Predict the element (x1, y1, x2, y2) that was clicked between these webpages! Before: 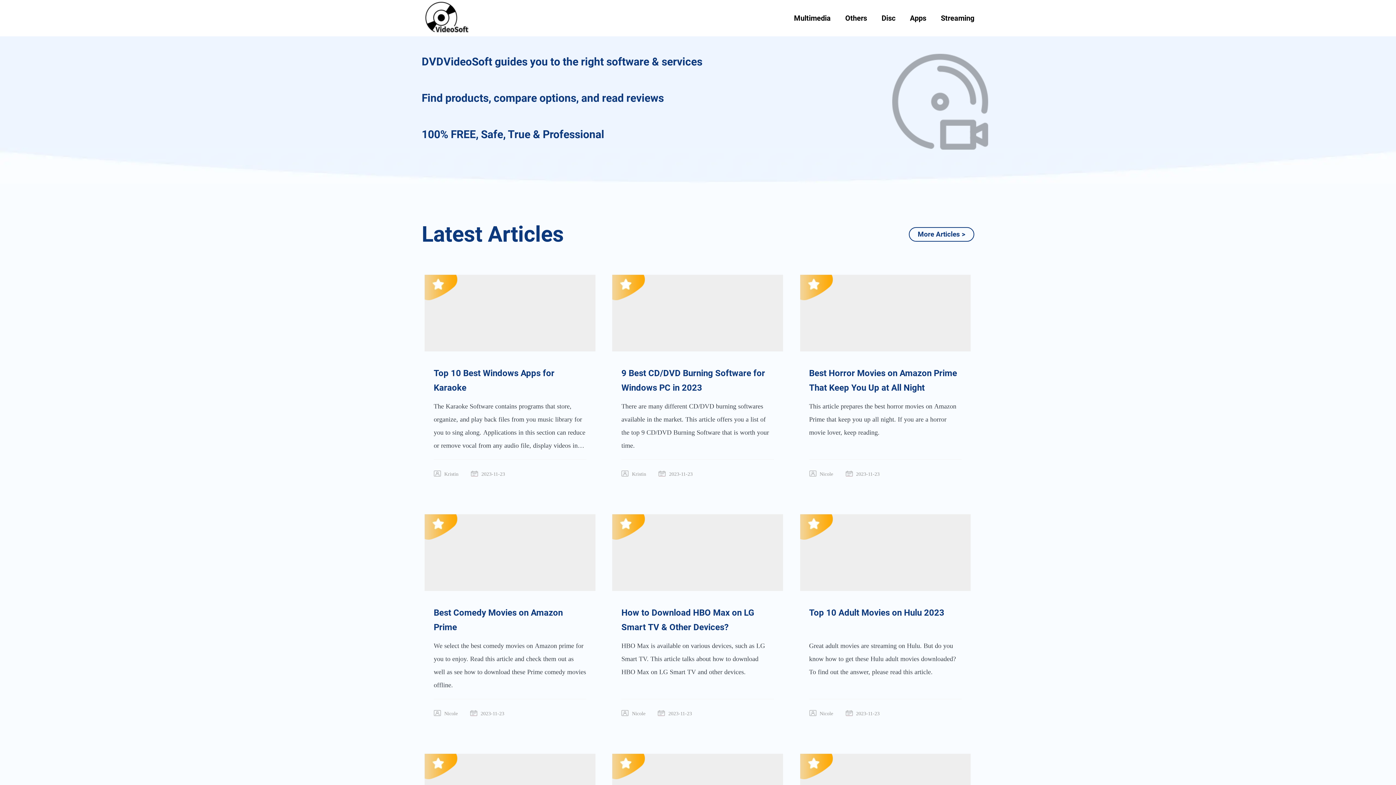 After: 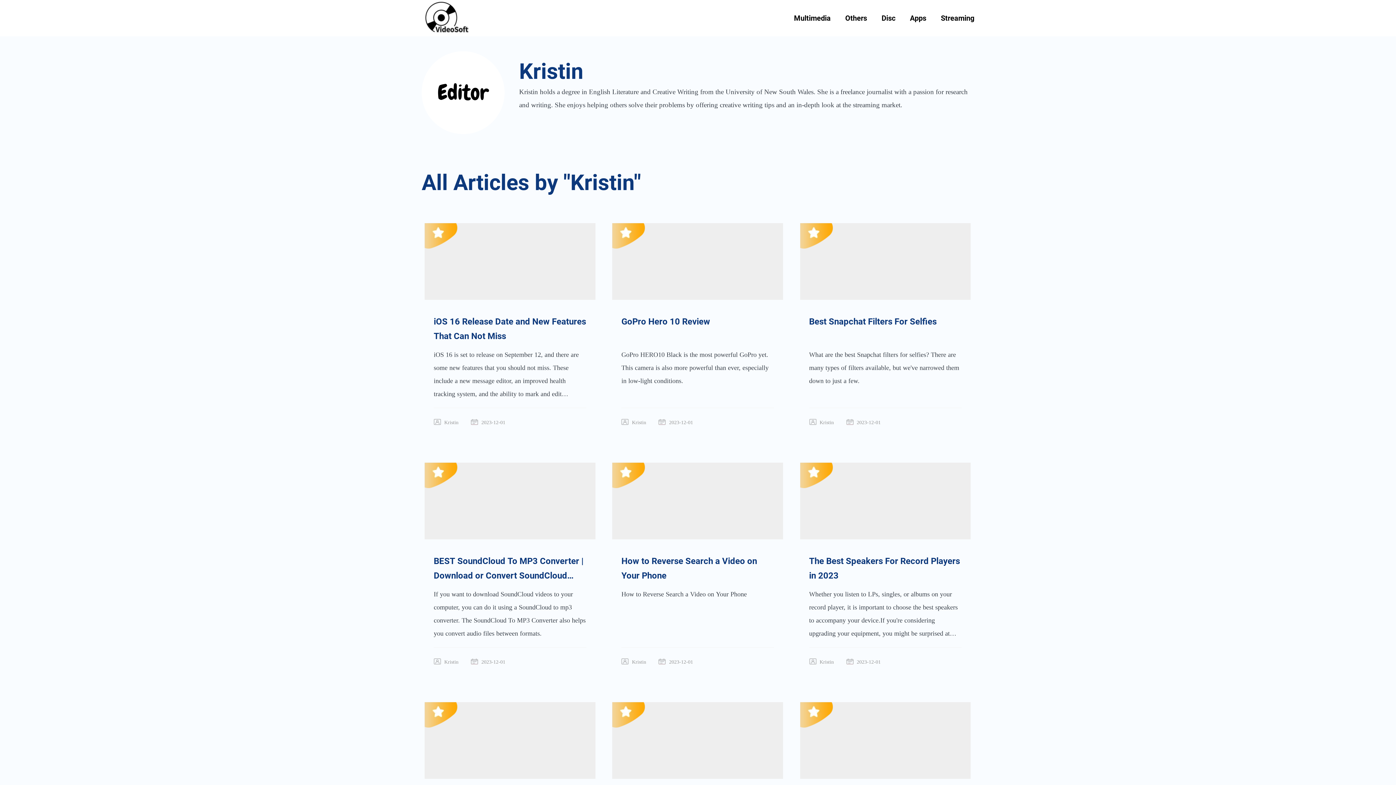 Action: label:  Kristin bbox: (621, 470, 646, 478)